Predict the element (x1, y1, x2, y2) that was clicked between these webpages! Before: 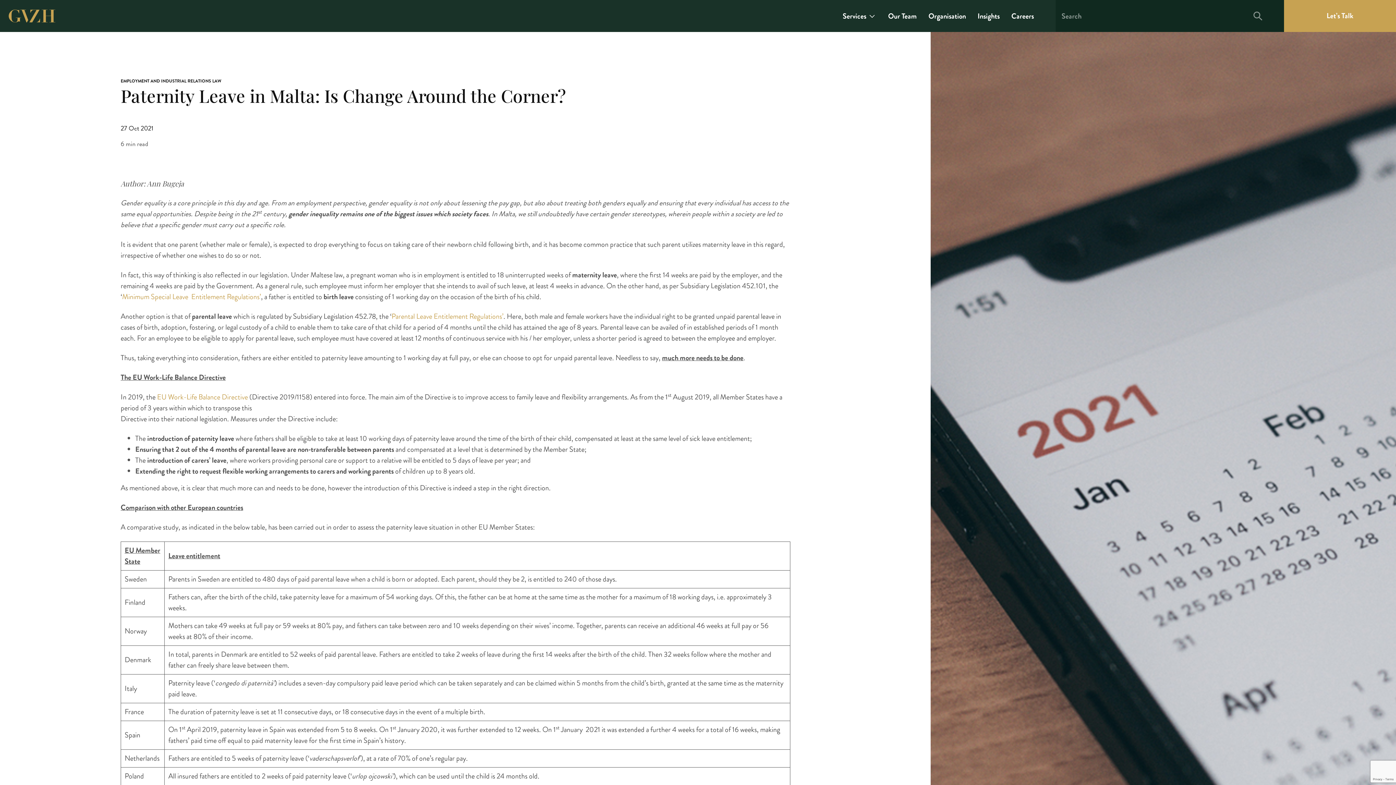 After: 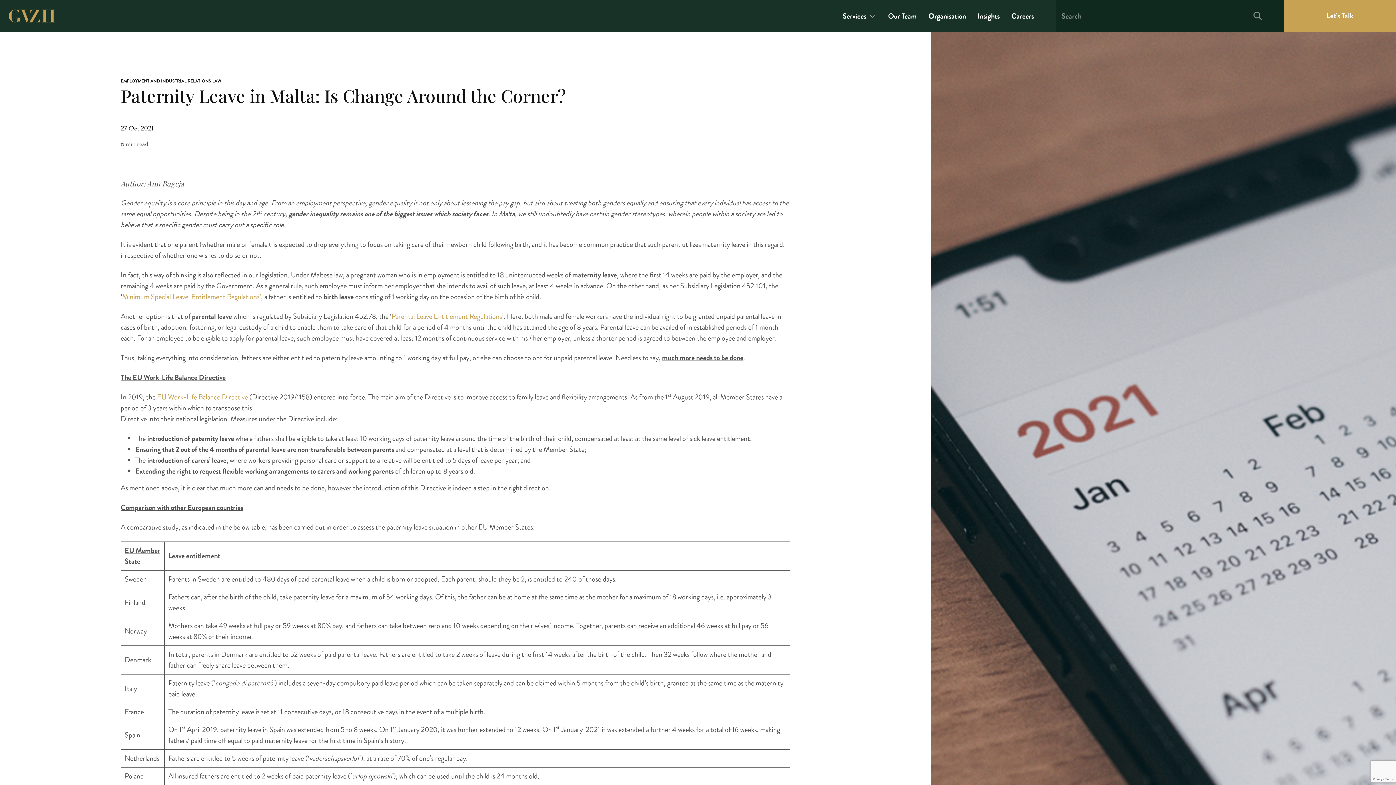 Action: bbox: (157, 392, 247, 402) label: EU Work-Life Balance Directive